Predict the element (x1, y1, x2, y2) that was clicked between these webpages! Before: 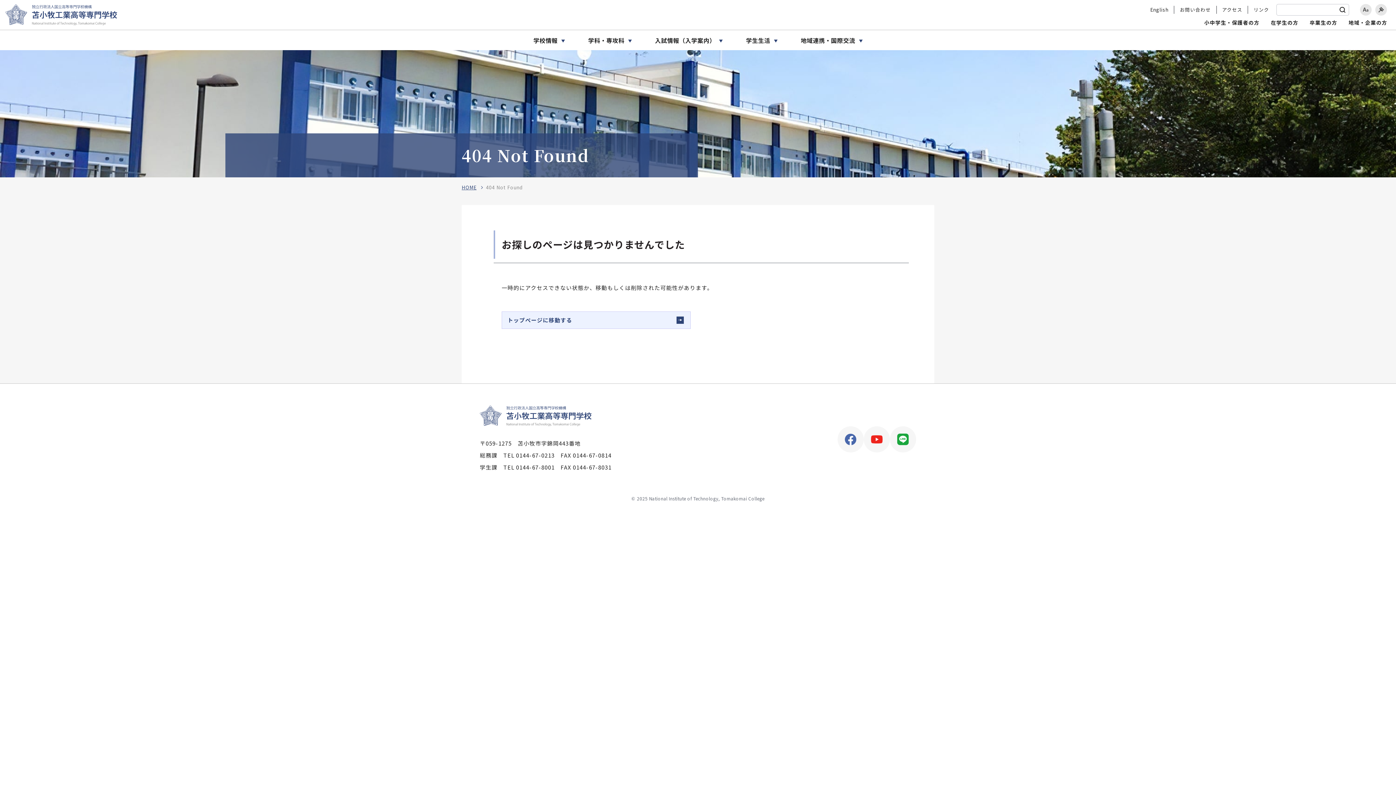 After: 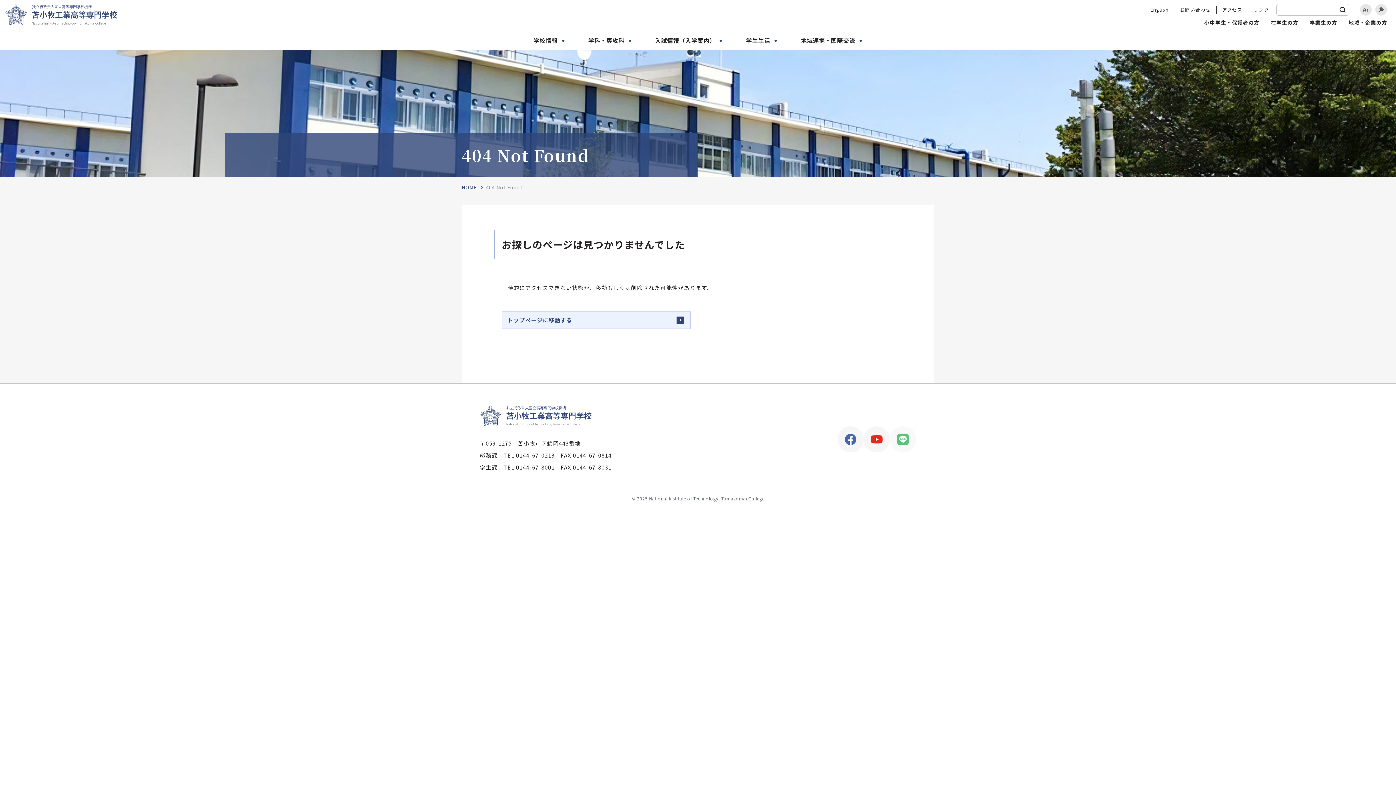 Action: bbox: (890, 426, 916, 452)